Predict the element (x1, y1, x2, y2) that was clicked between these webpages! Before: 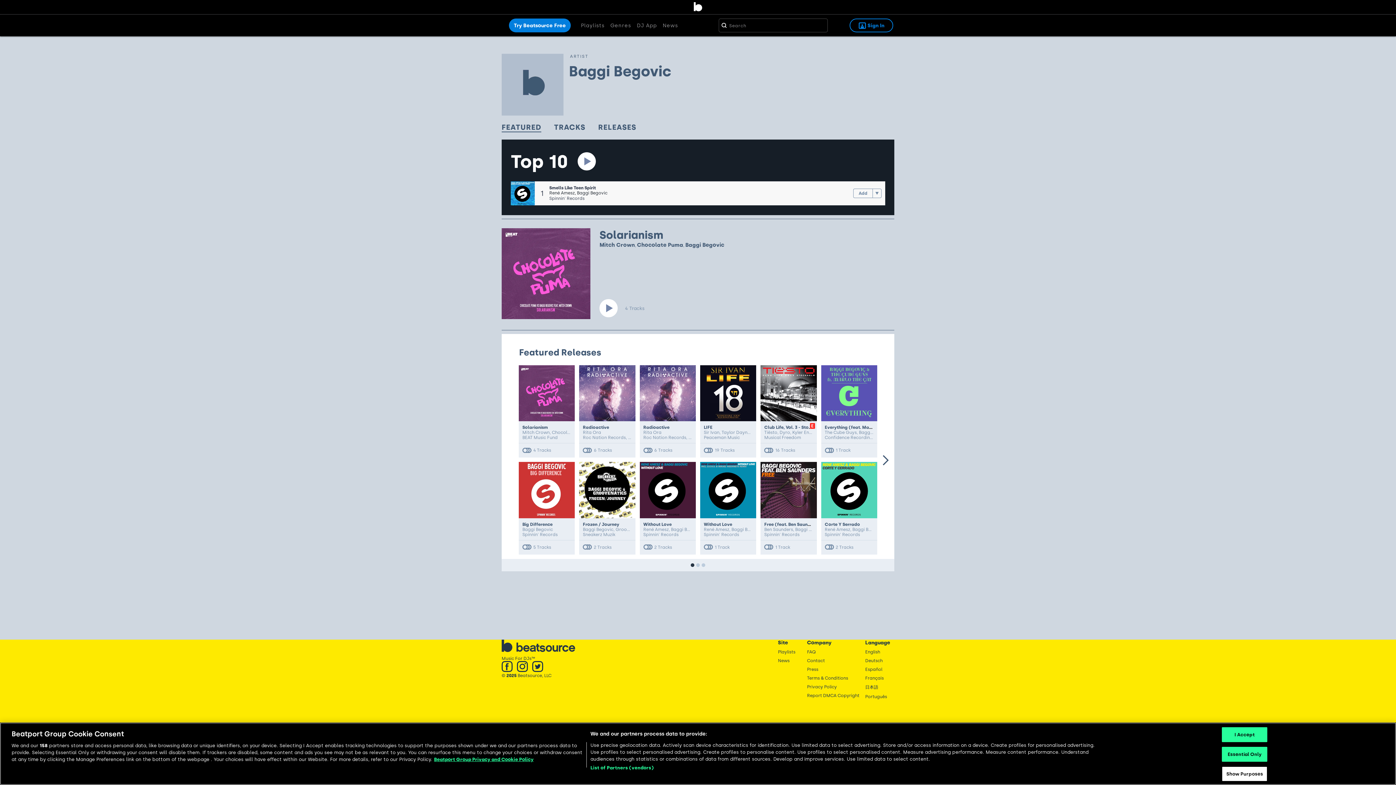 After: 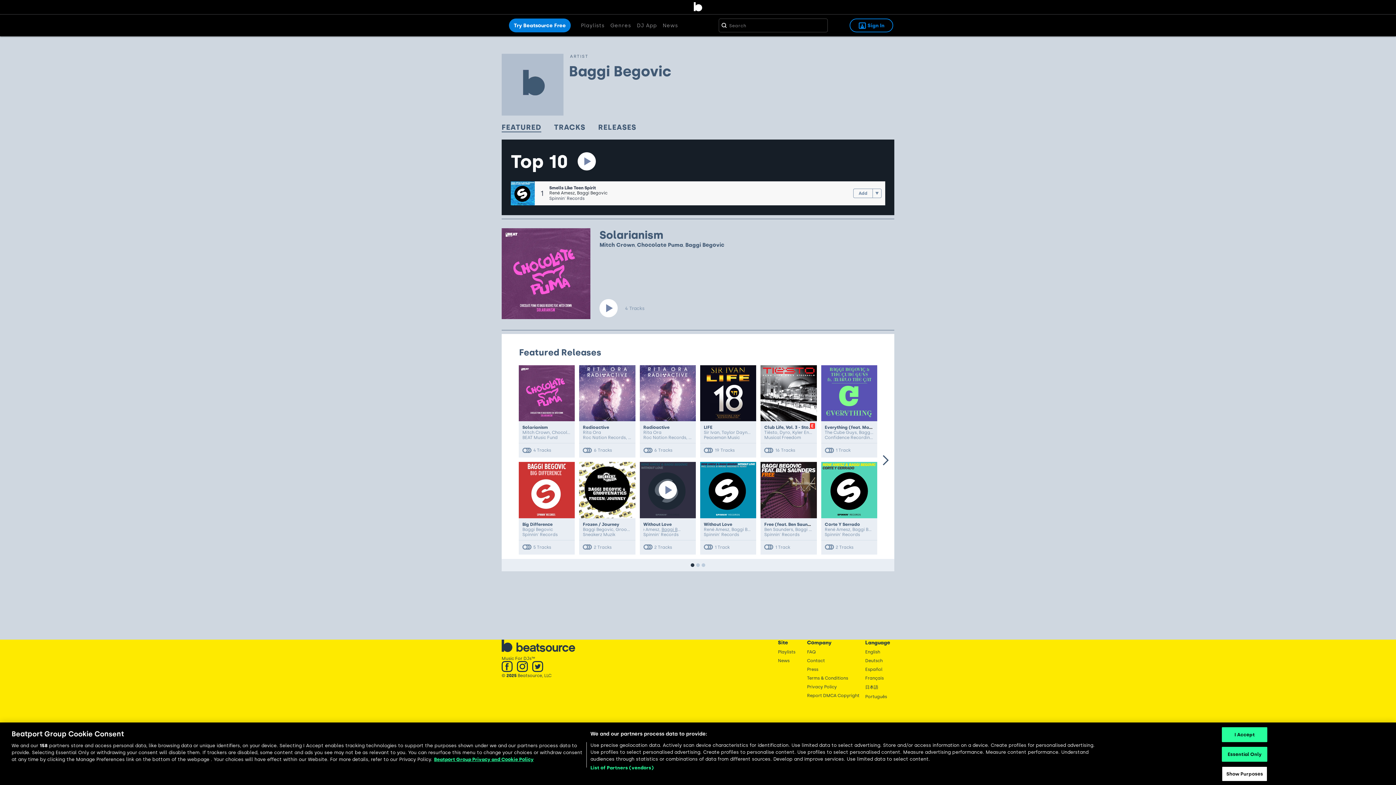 Action: label: Baggi Begovic bbox: (671, 527, 701, 532)